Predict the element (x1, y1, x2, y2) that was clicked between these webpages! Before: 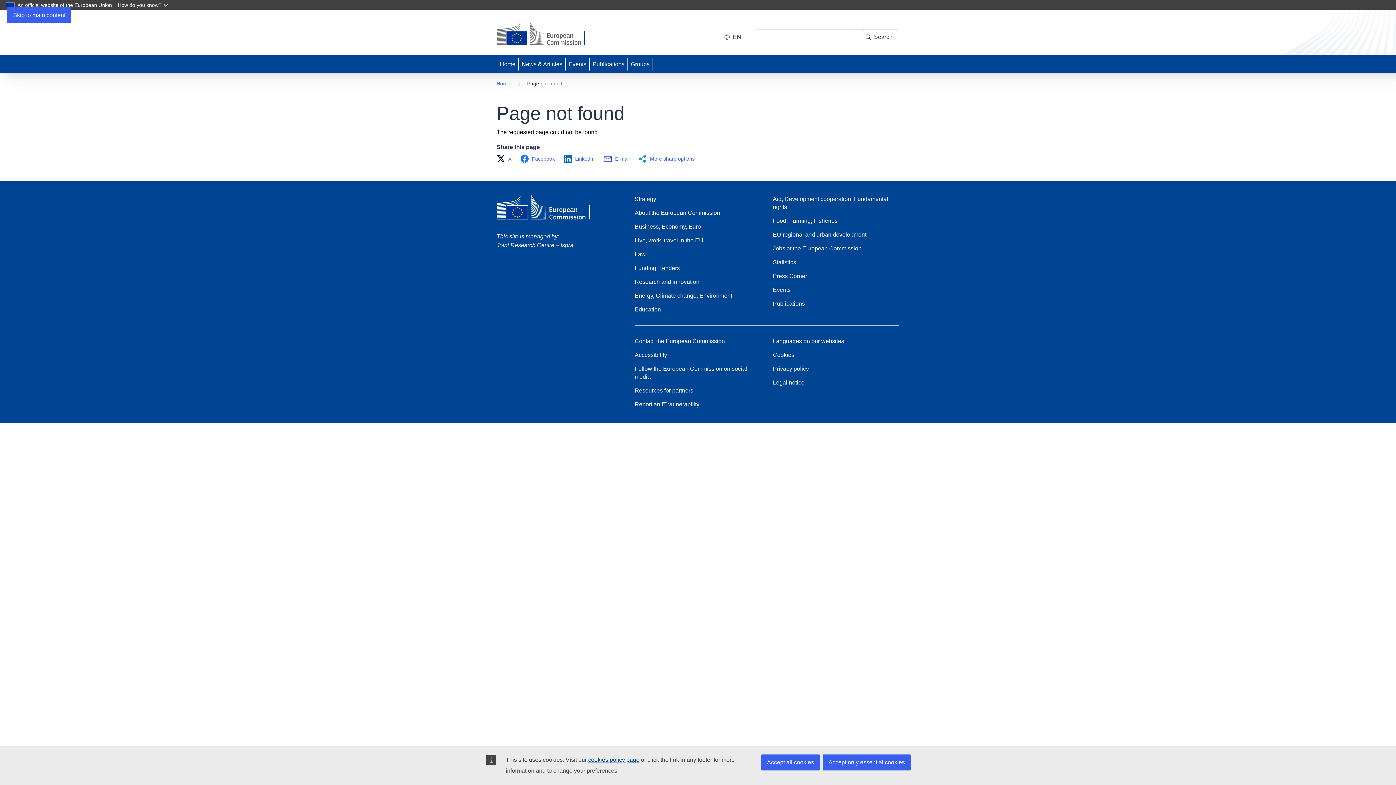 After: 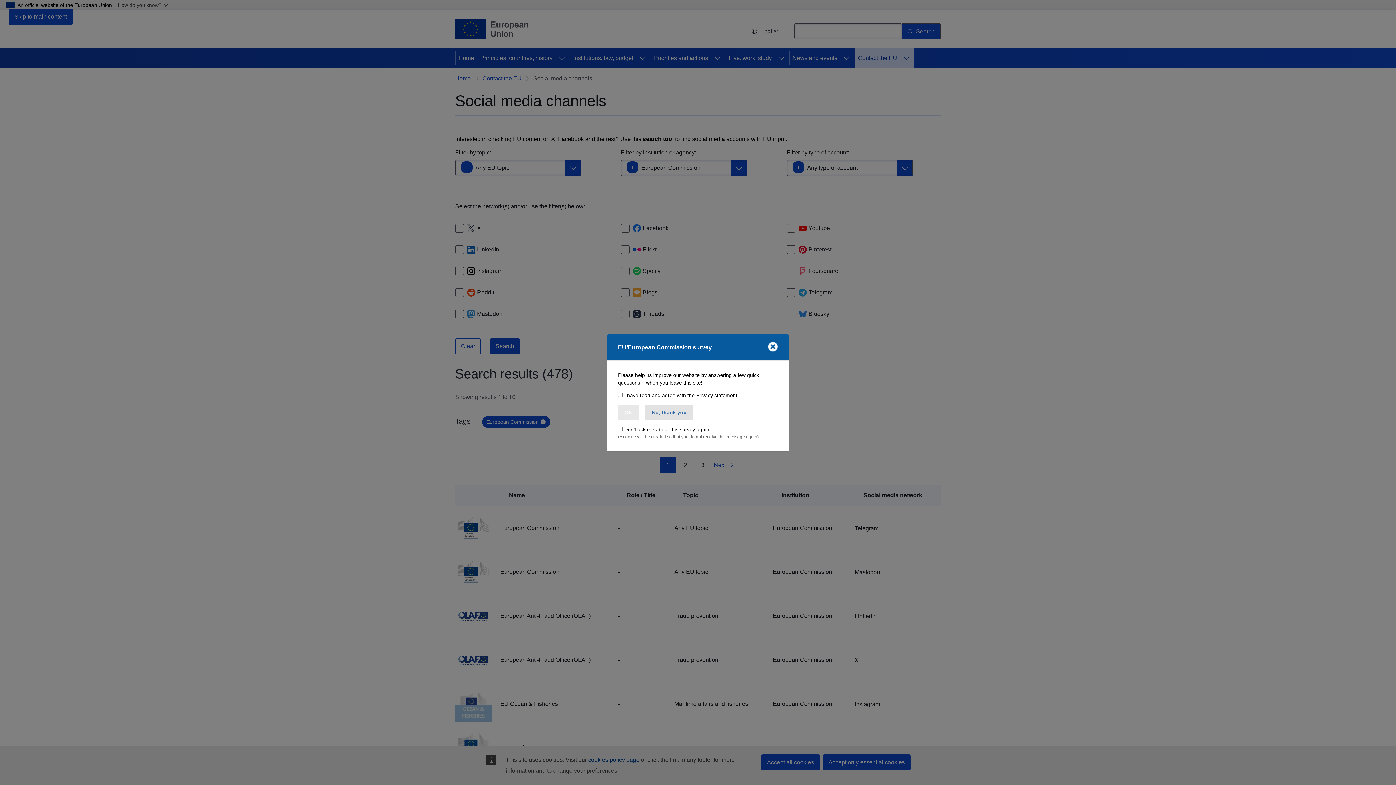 Action: bbox: (634, 365, 761, 381) label: Follow the European Commission on social media